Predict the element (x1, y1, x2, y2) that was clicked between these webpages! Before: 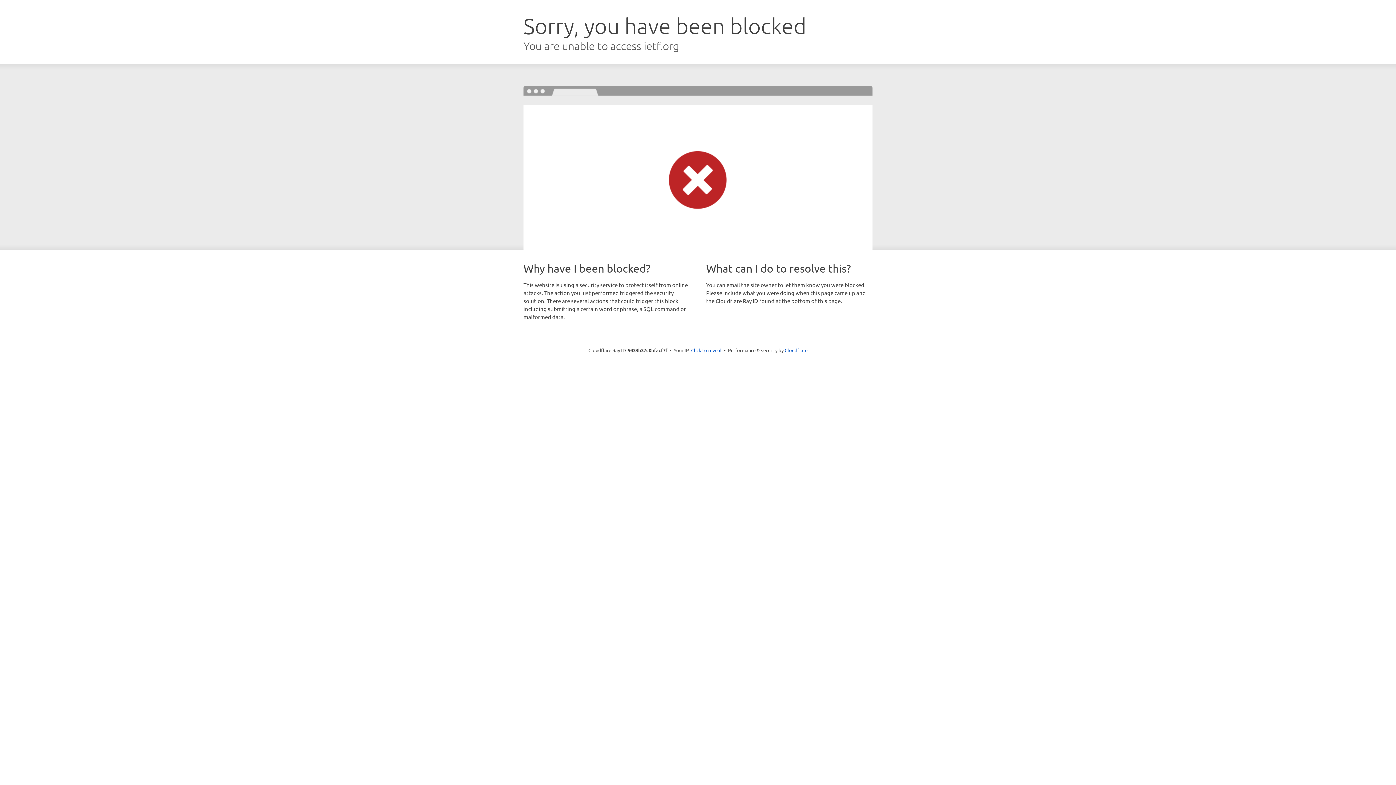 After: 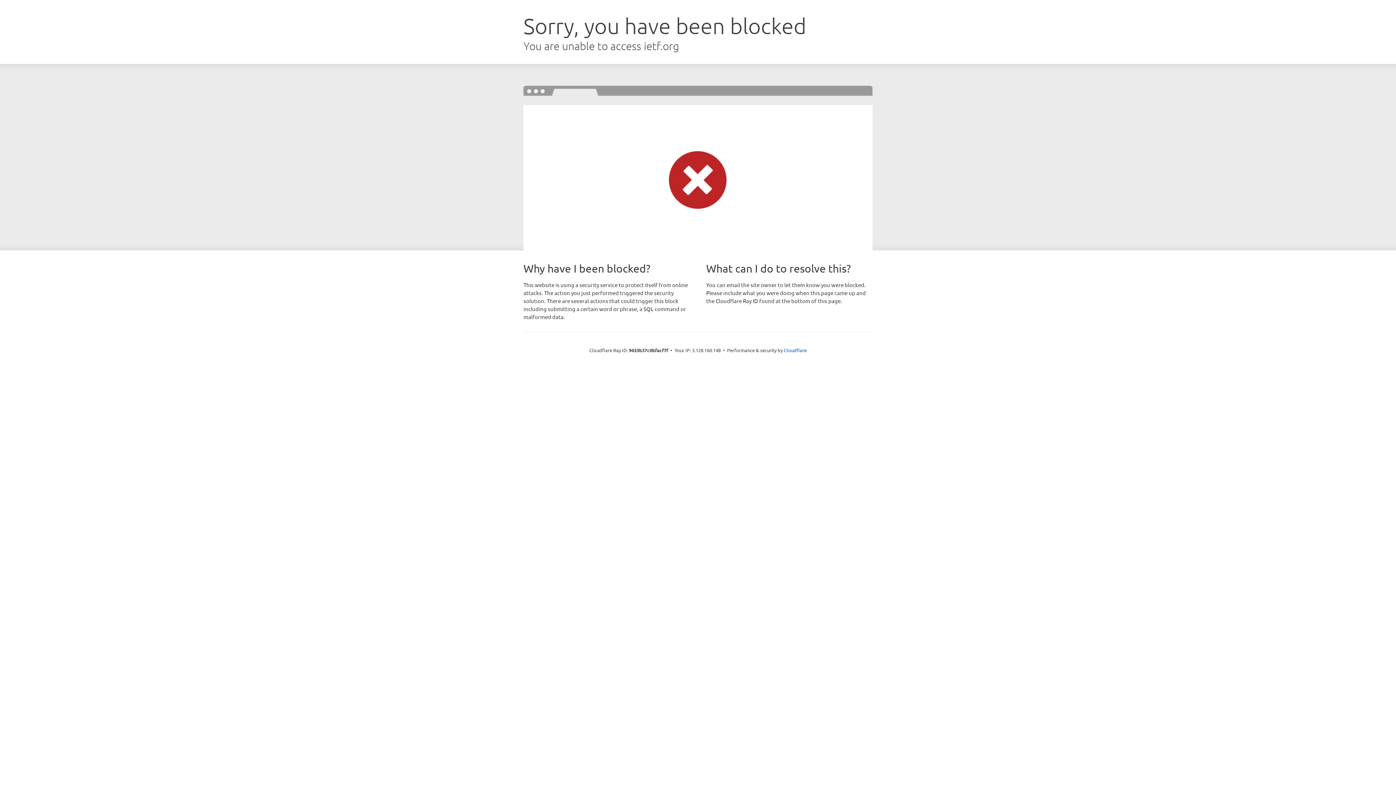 Action: bbox: (691, 346, 721, 353) label: Click to reveal